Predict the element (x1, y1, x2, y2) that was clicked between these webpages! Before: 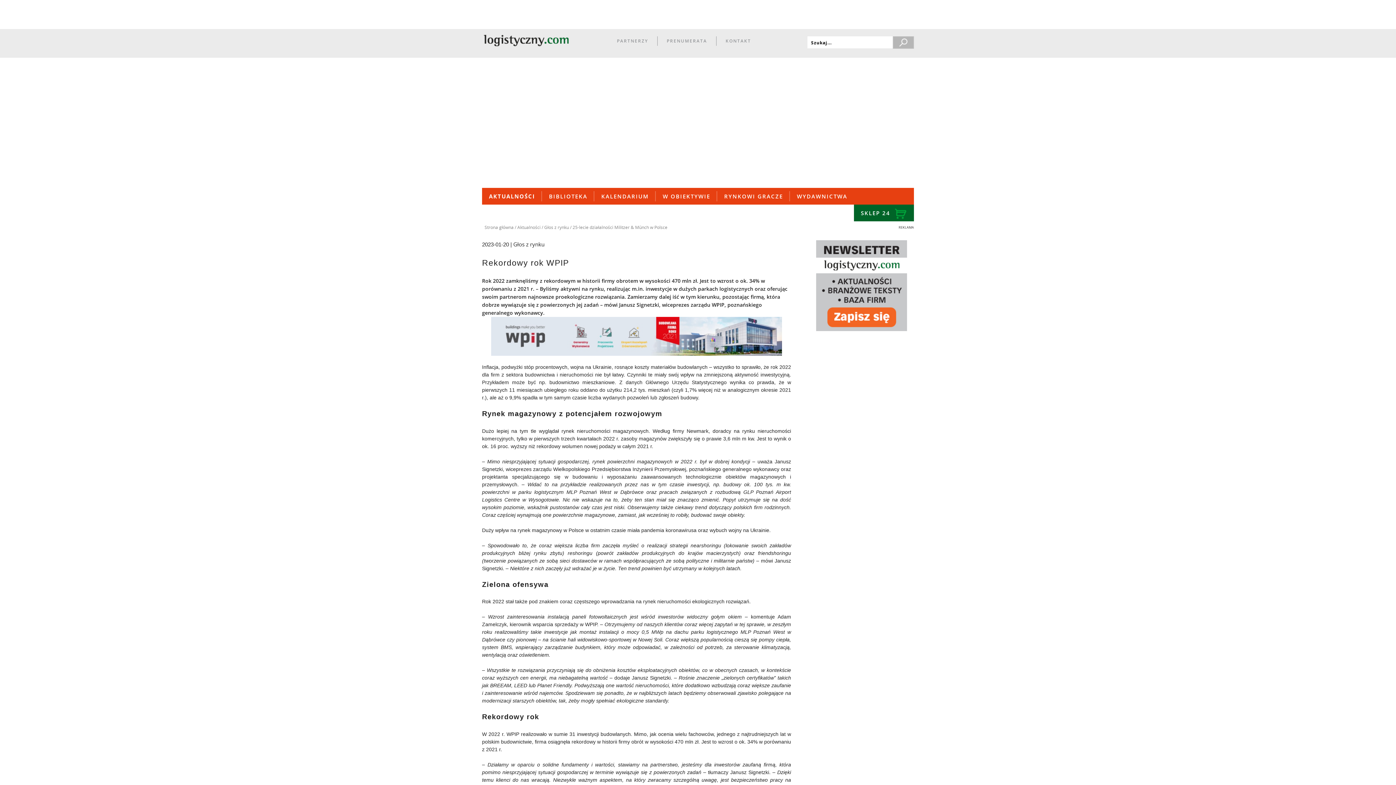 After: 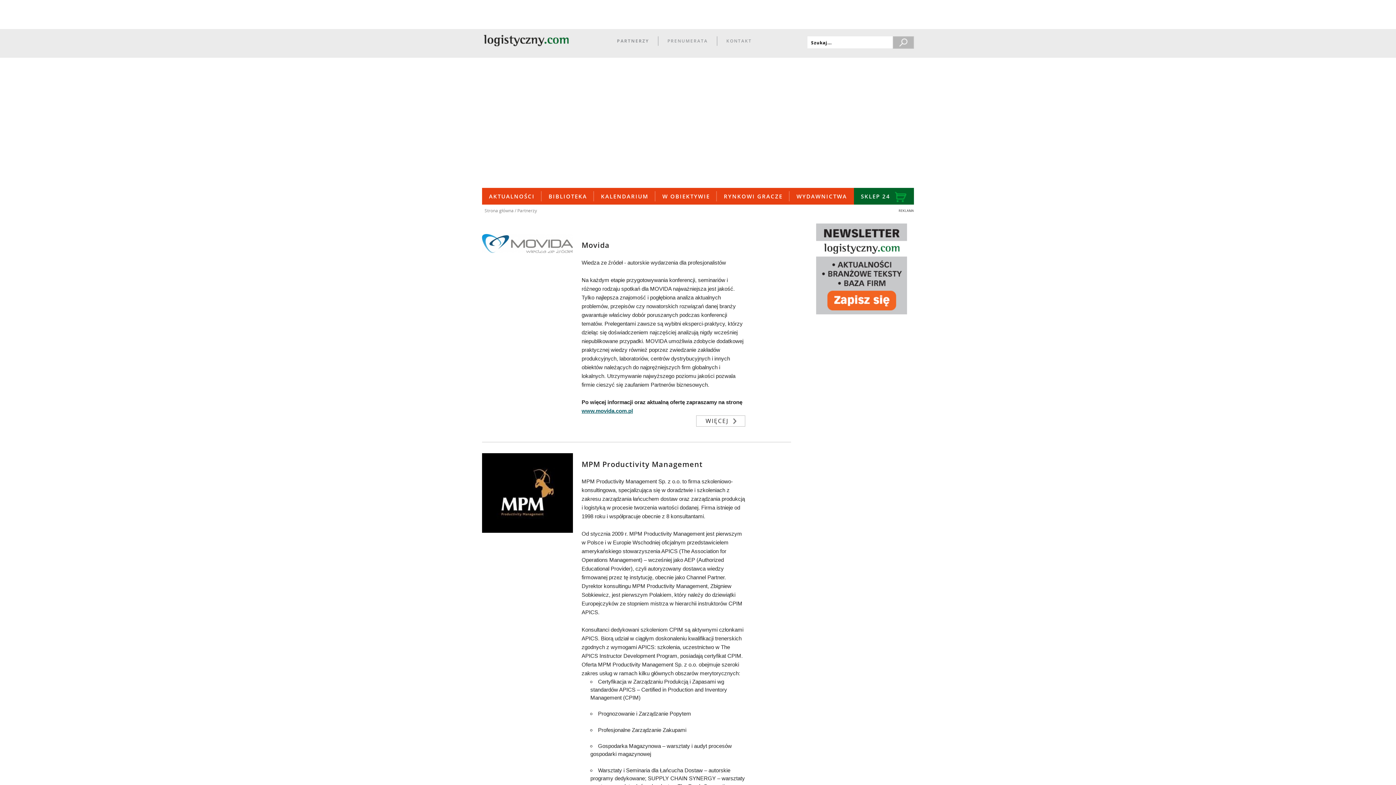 Action: bbox: (608, 36, 657, 45) label: PARTNERZY